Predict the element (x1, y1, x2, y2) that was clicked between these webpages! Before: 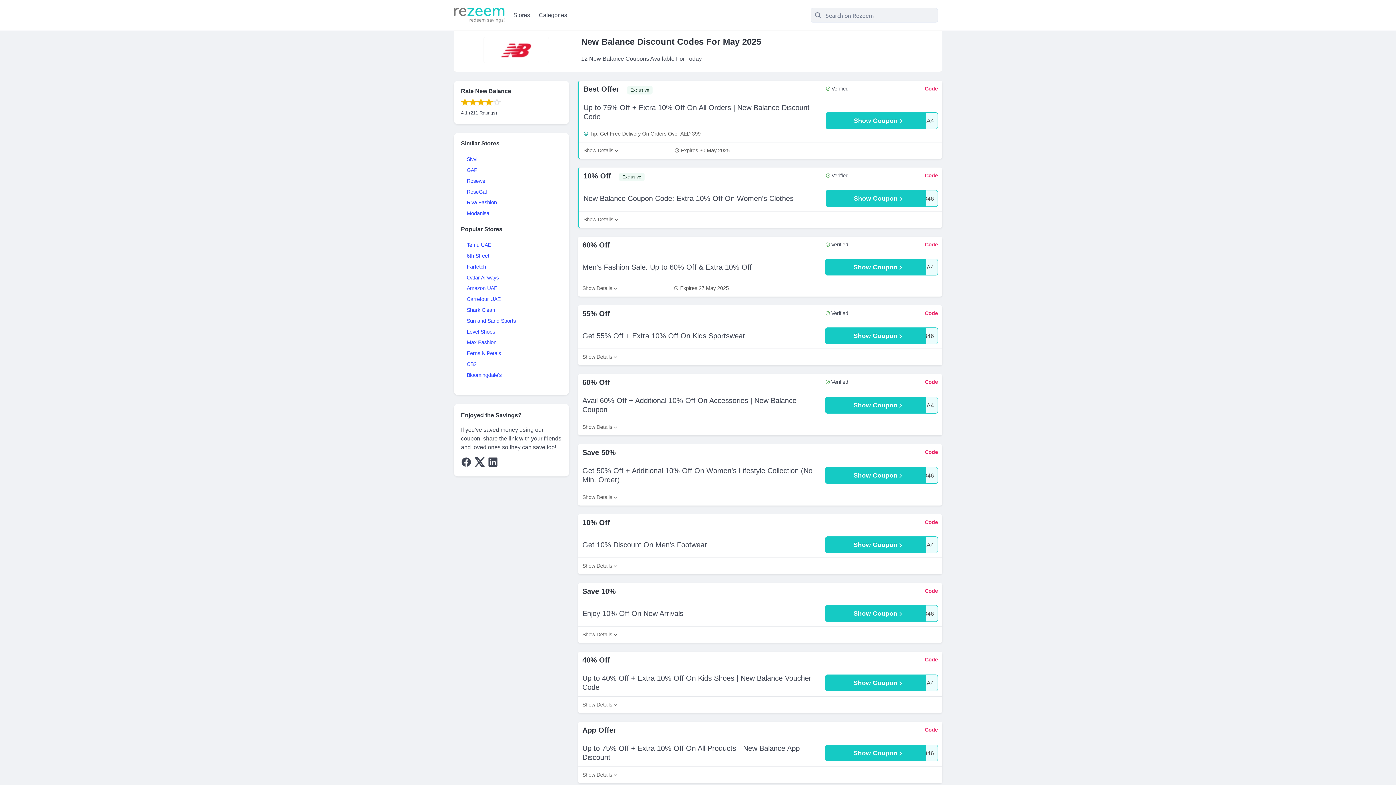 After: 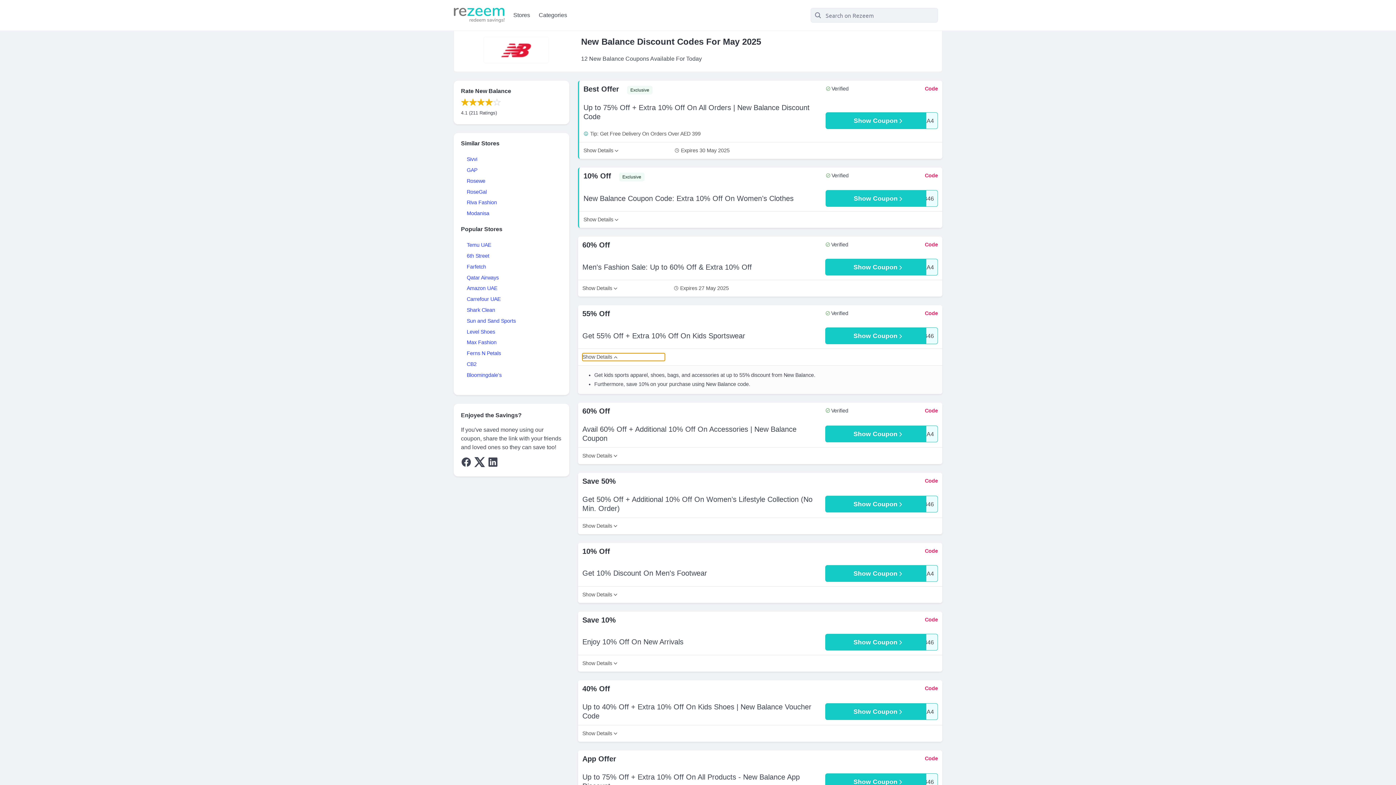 Action: label: Show Details bbox: (582, 353, 664, 361)